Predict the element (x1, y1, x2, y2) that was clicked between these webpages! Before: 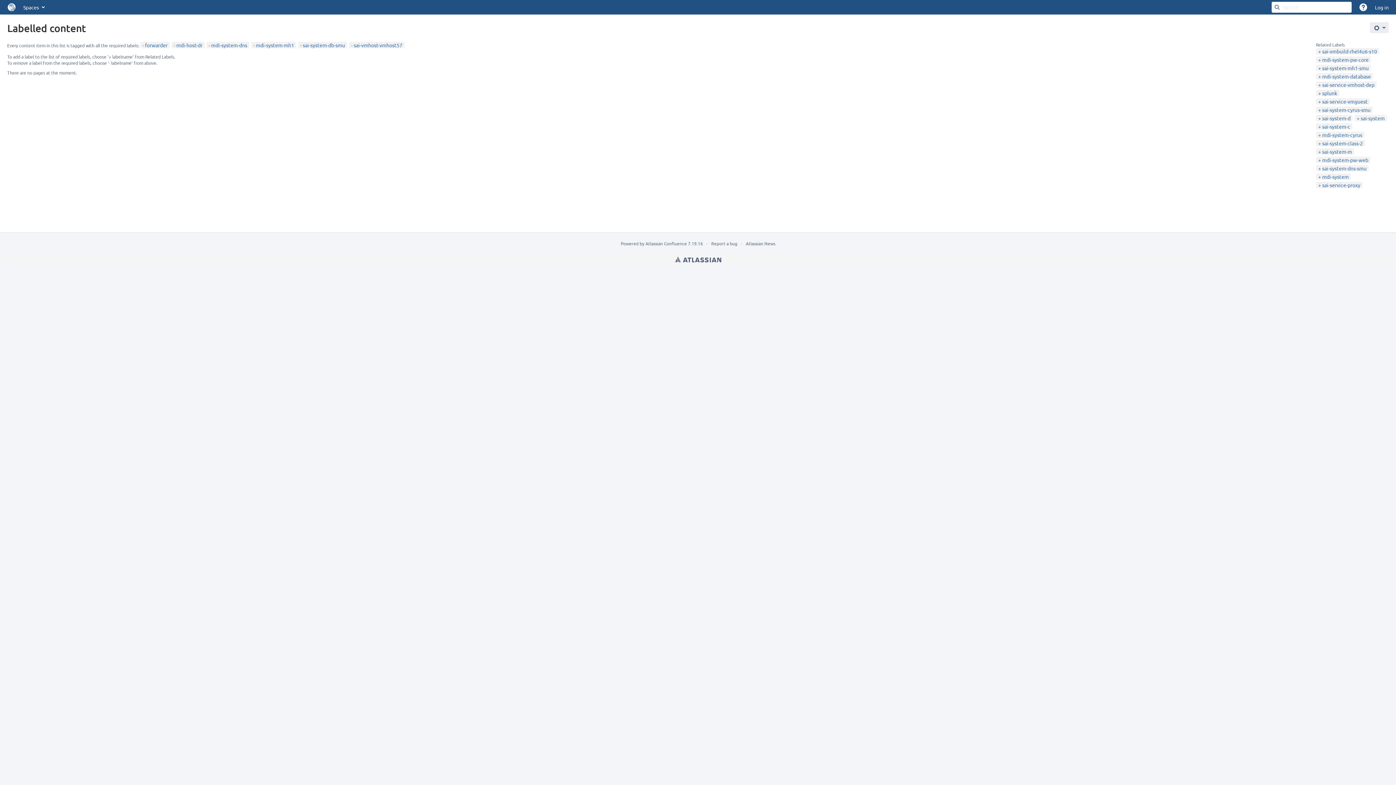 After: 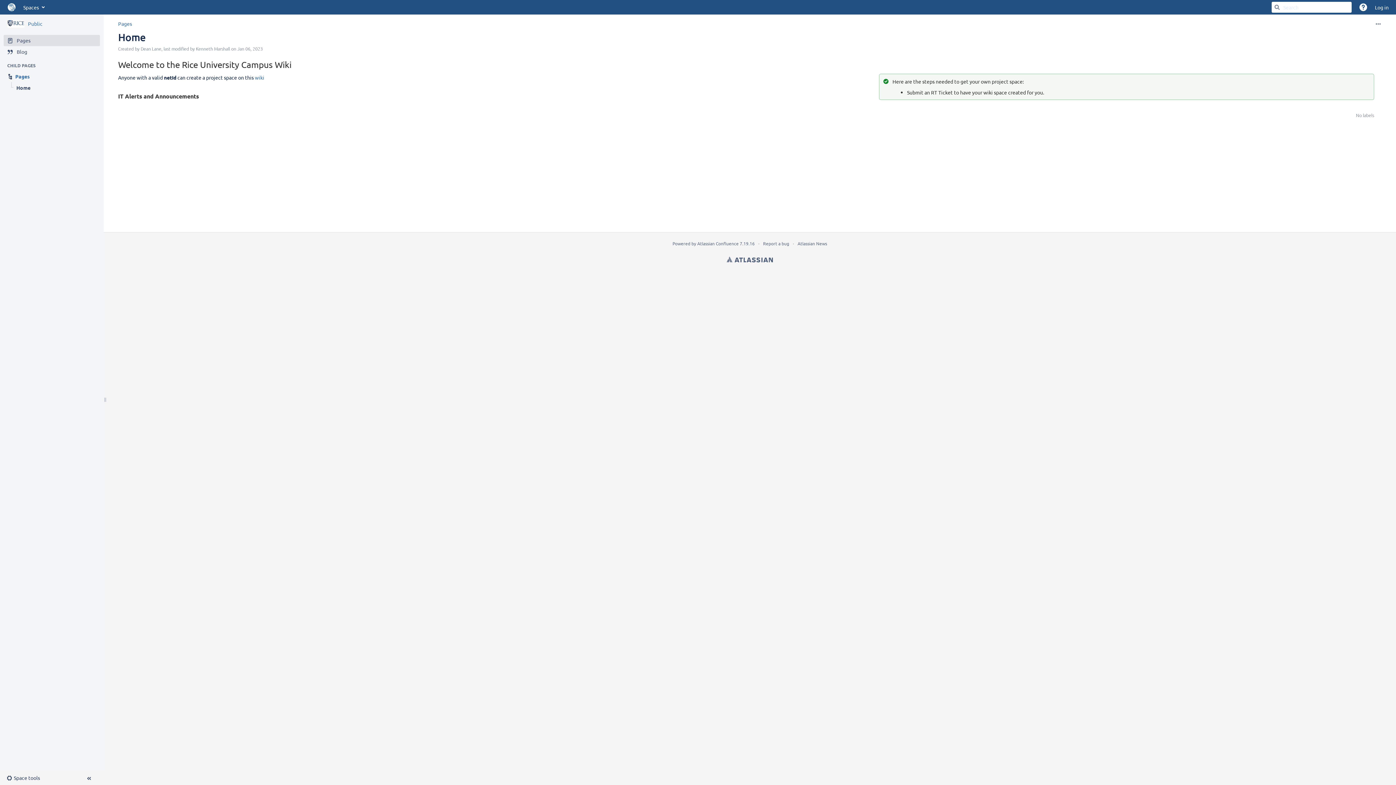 Action: bbox: (3, 0, 19, 14) label: Go to home page